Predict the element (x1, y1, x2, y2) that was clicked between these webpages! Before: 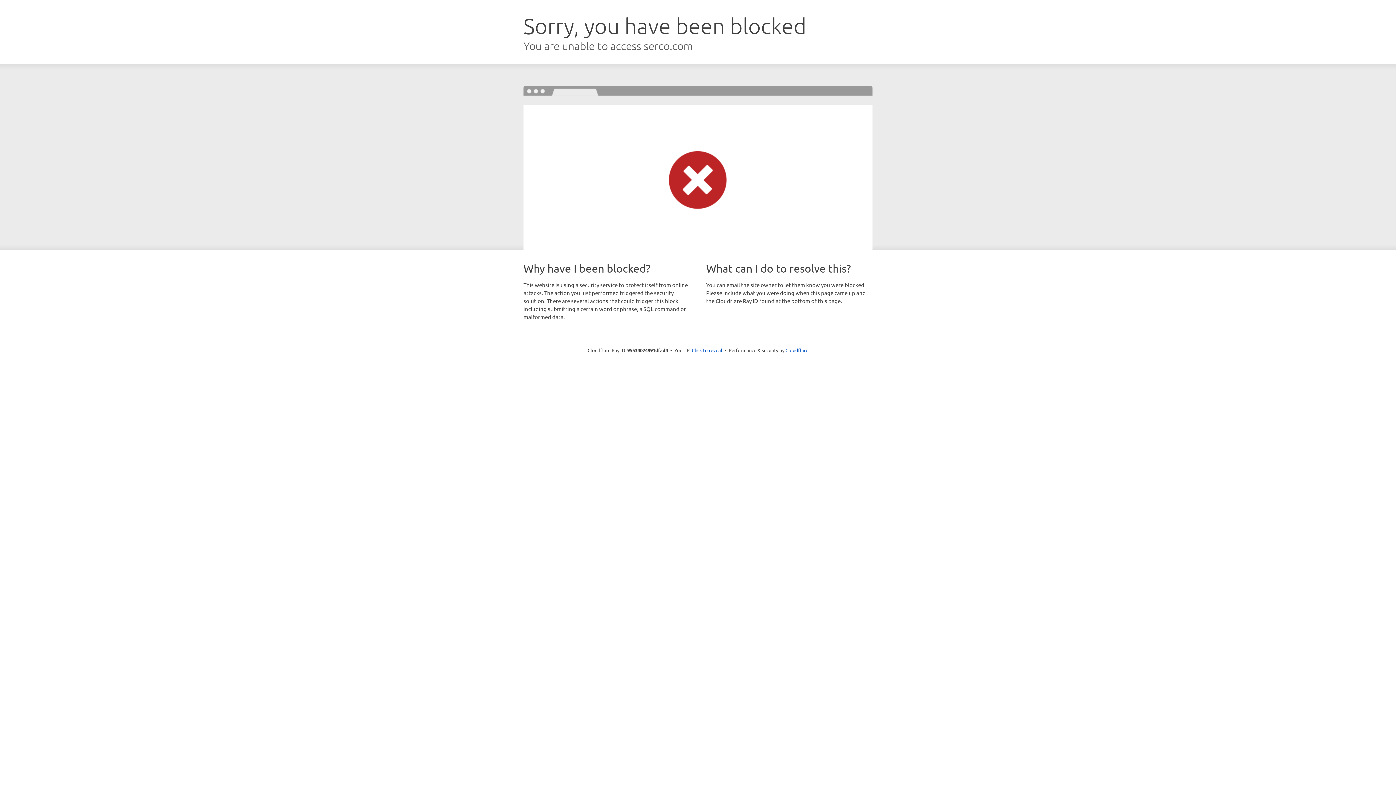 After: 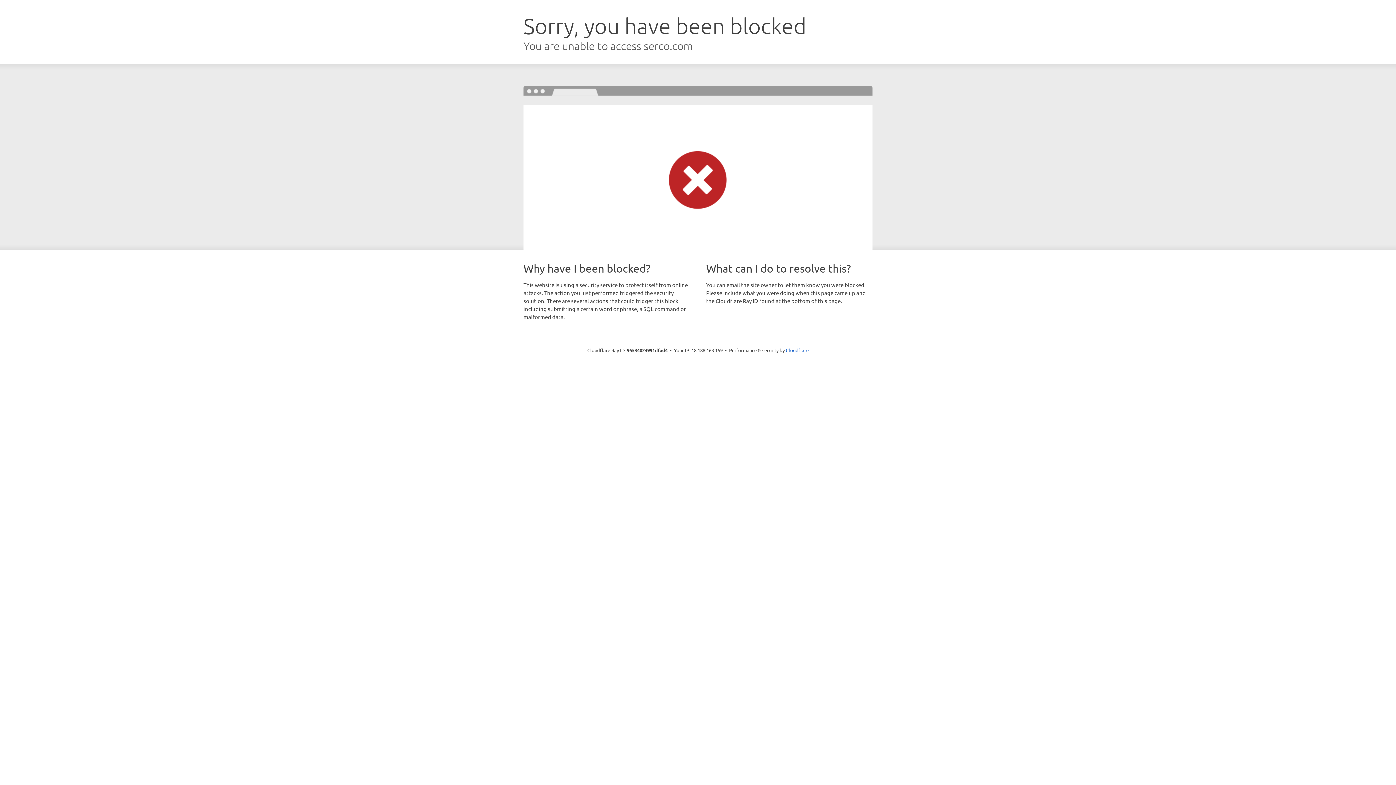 Action: bbox: (692, 346, 722, 353) label: Click to reveal